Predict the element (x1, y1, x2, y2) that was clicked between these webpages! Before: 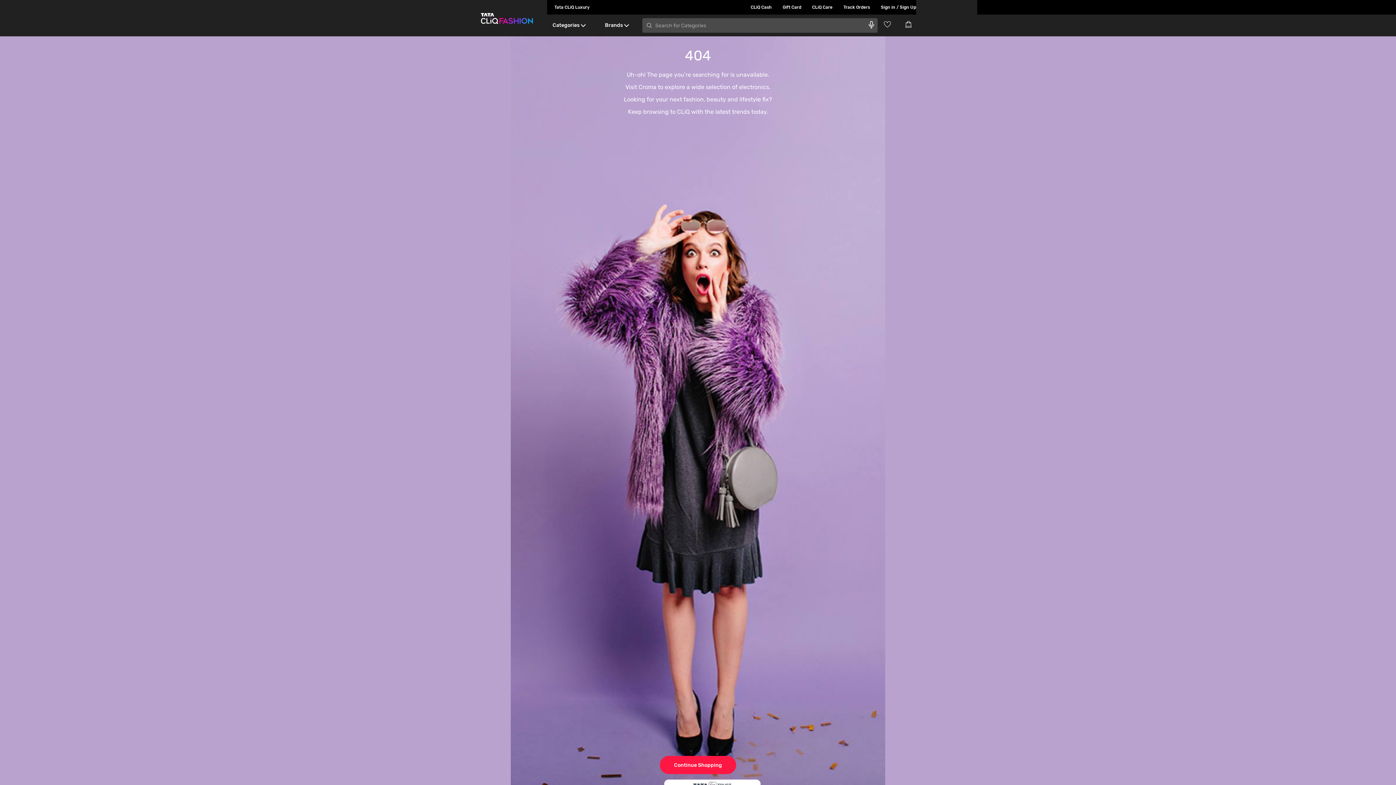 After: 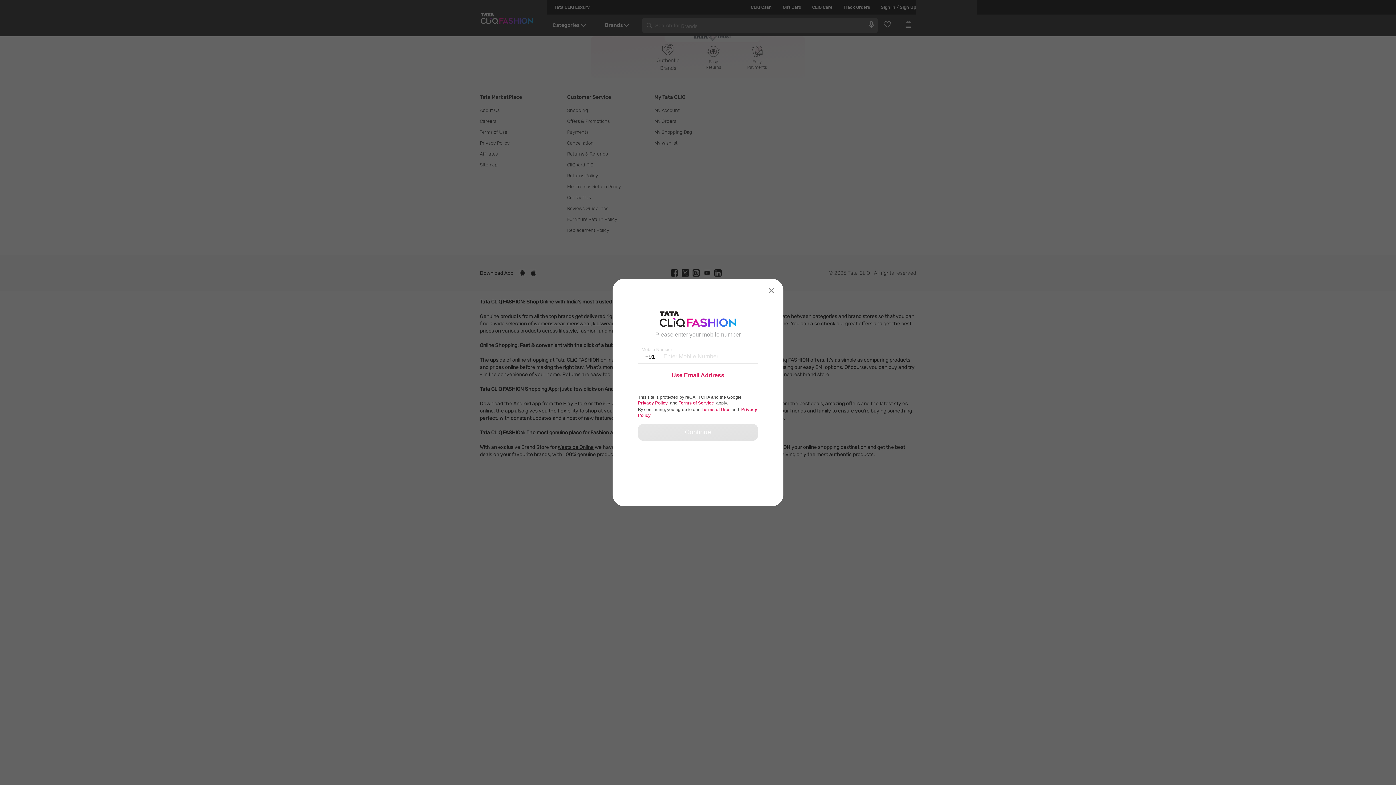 Action: label: Go to Wishlist} bbox: (883, 20, 896, 28)